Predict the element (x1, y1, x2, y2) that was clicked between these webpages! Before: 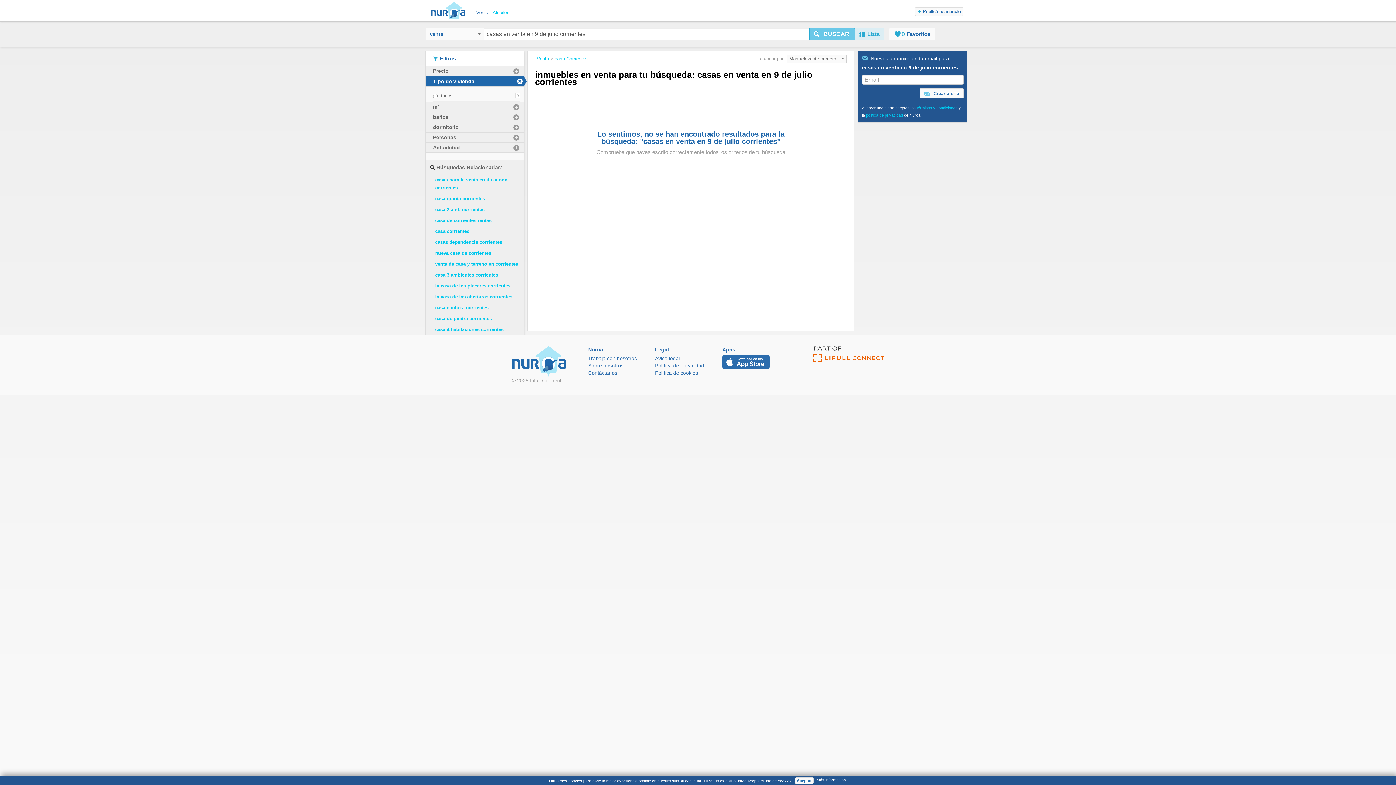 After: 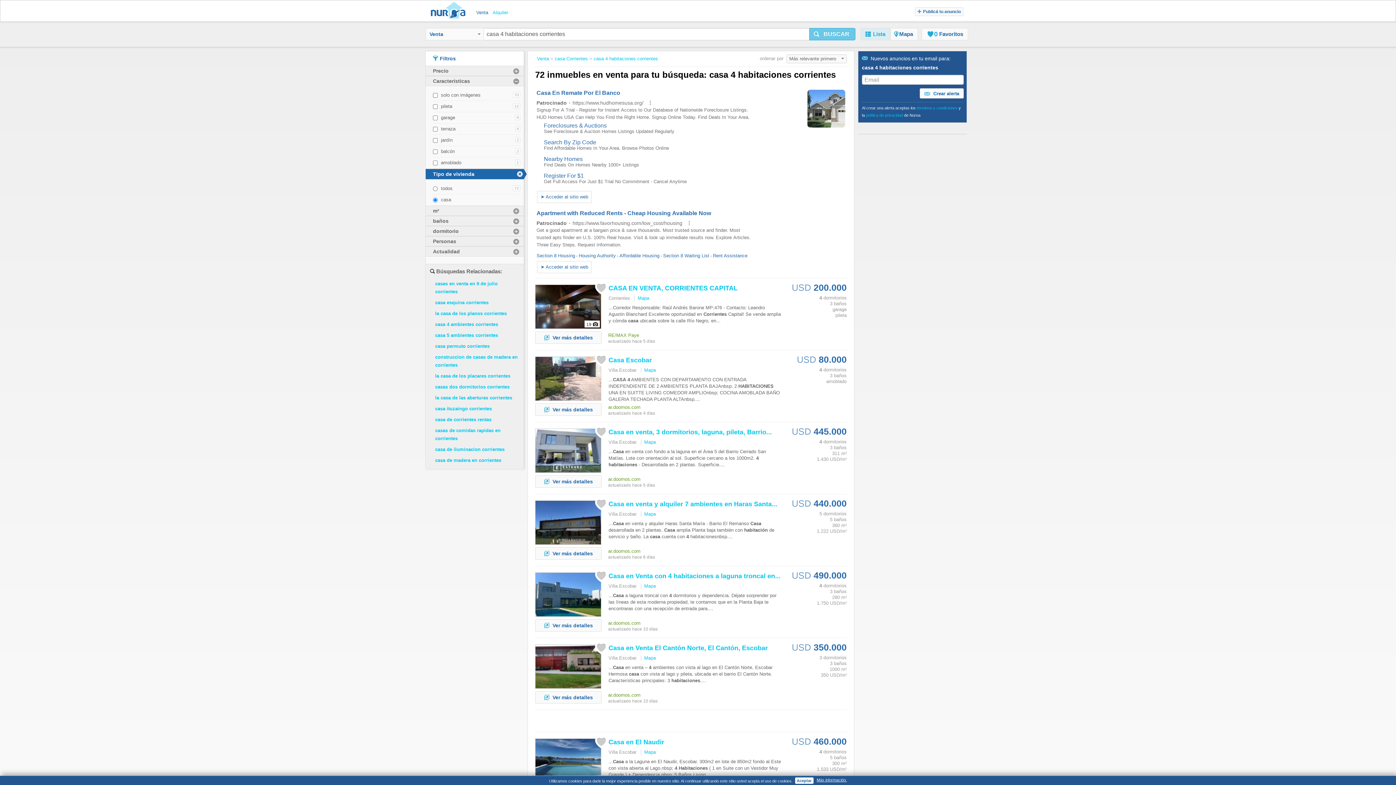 Action: bbox: (435, 326, 503, 332) label: casa 4 habitaciones corrientes